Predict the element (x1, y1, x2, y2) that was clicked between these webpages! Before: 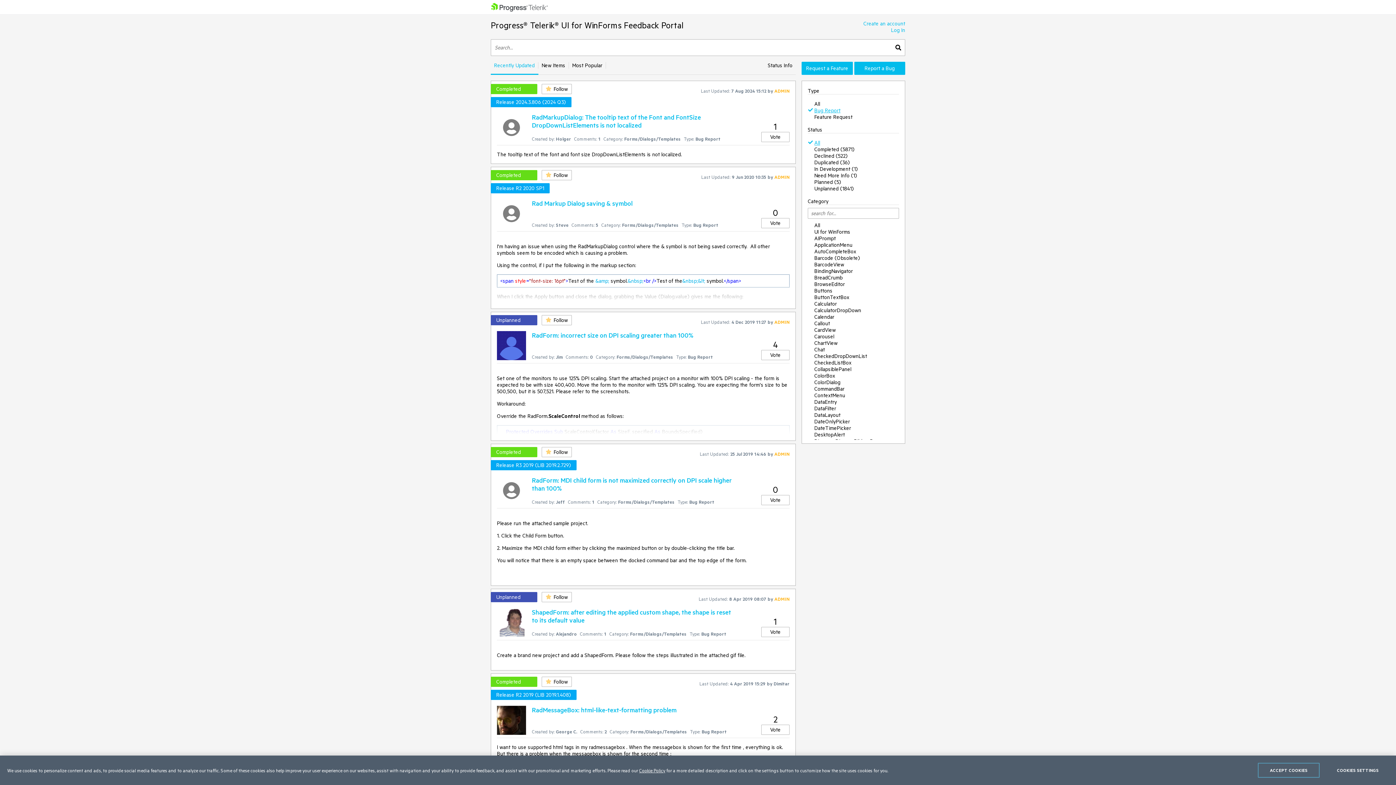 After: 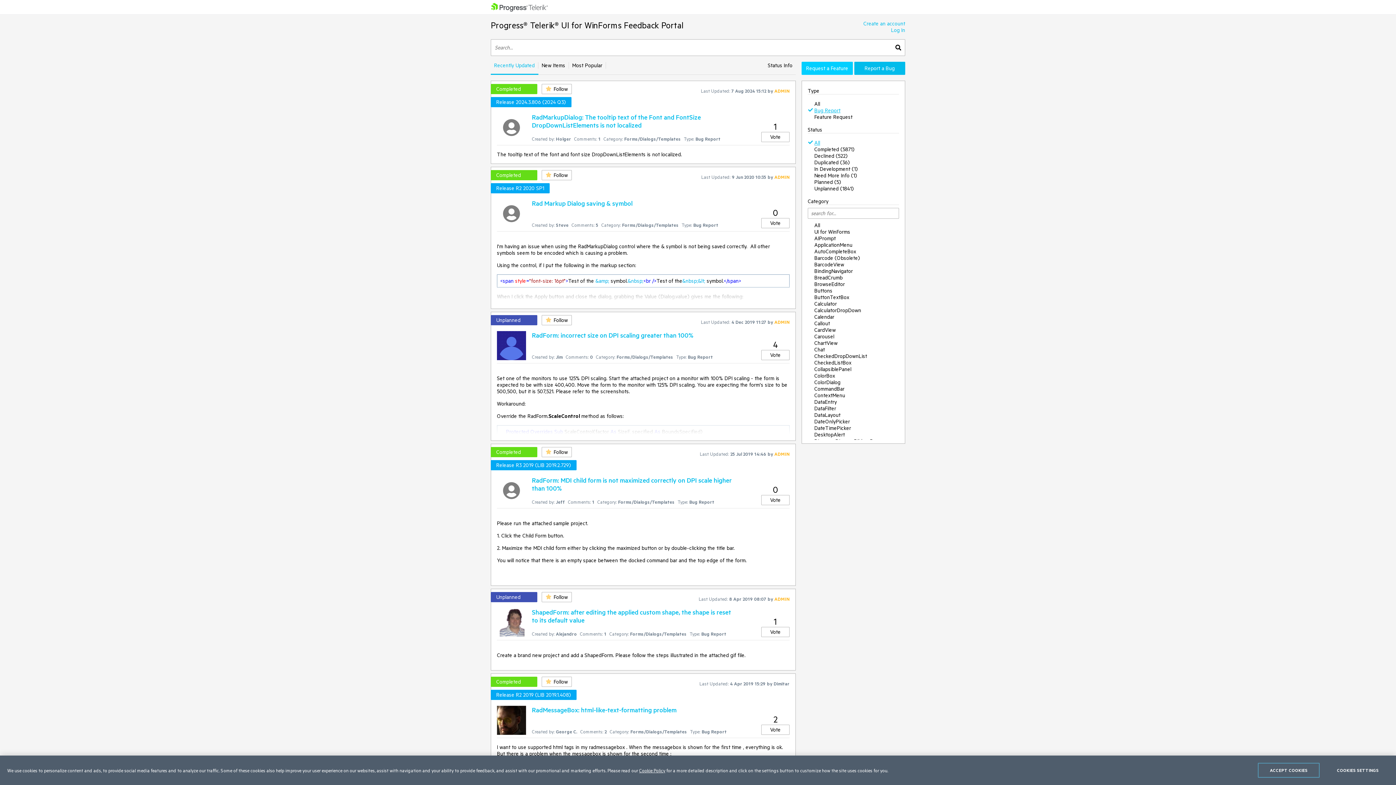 Action: label: Request a Feature bbox: (801, 61, 852, 74)